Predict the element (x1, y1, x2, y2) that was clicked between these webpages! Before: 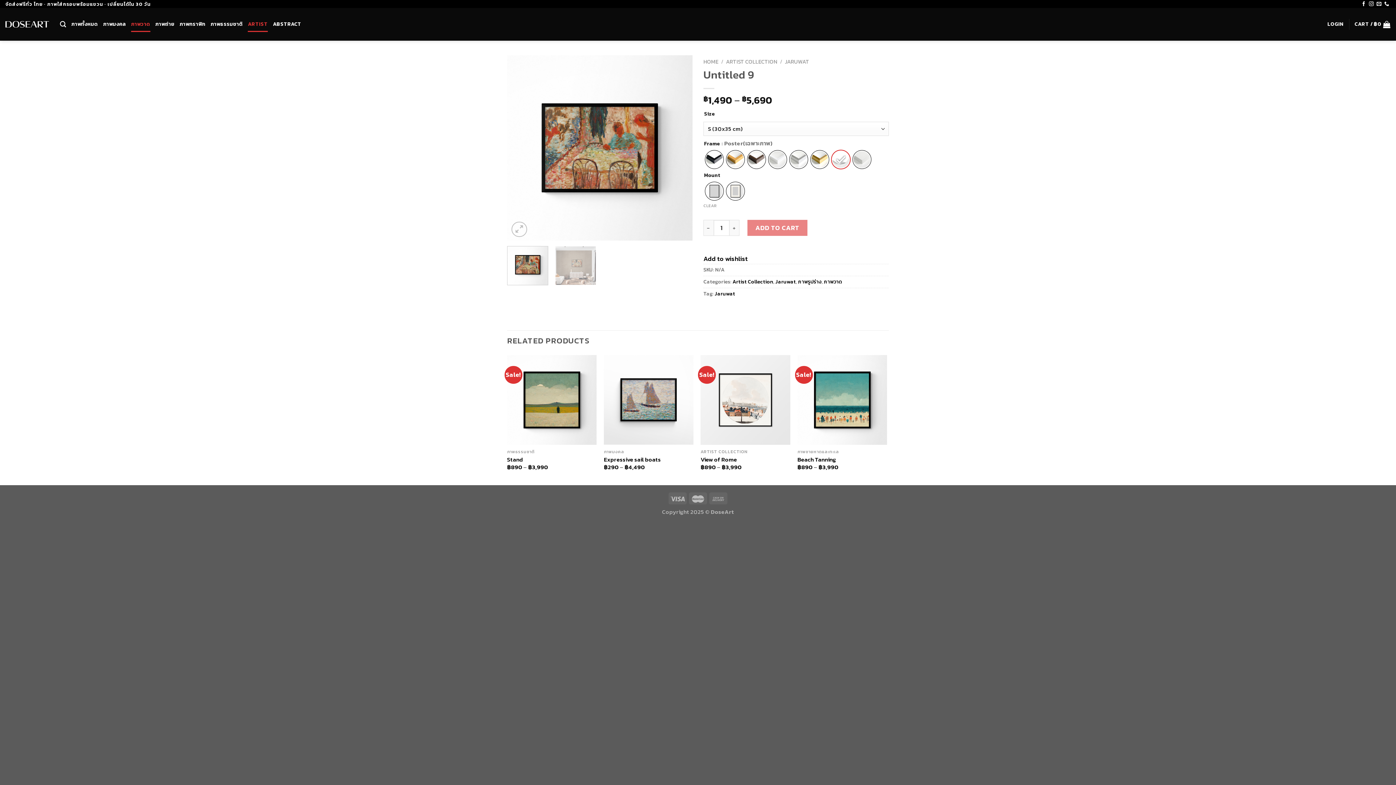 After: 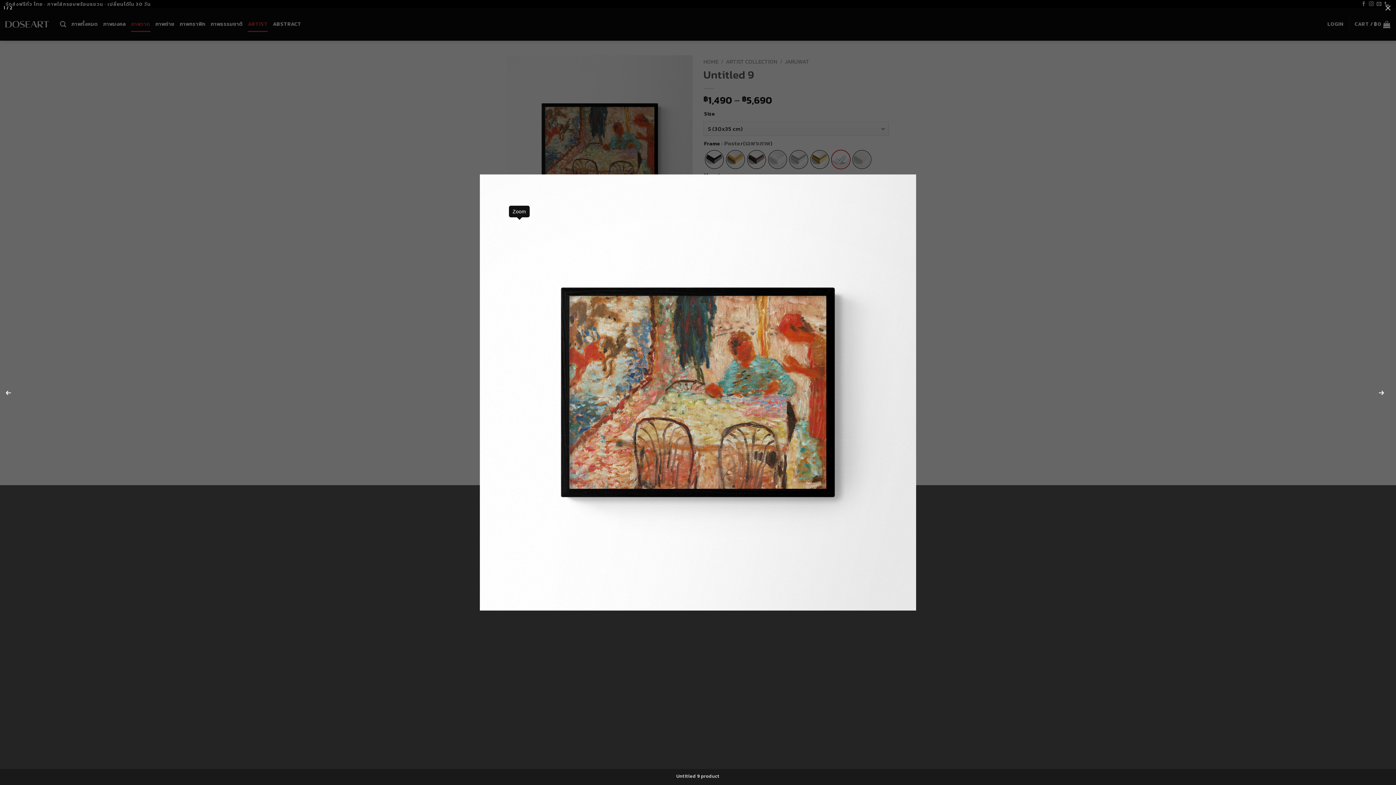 Action: bbox: (511, 221, 527, 237)